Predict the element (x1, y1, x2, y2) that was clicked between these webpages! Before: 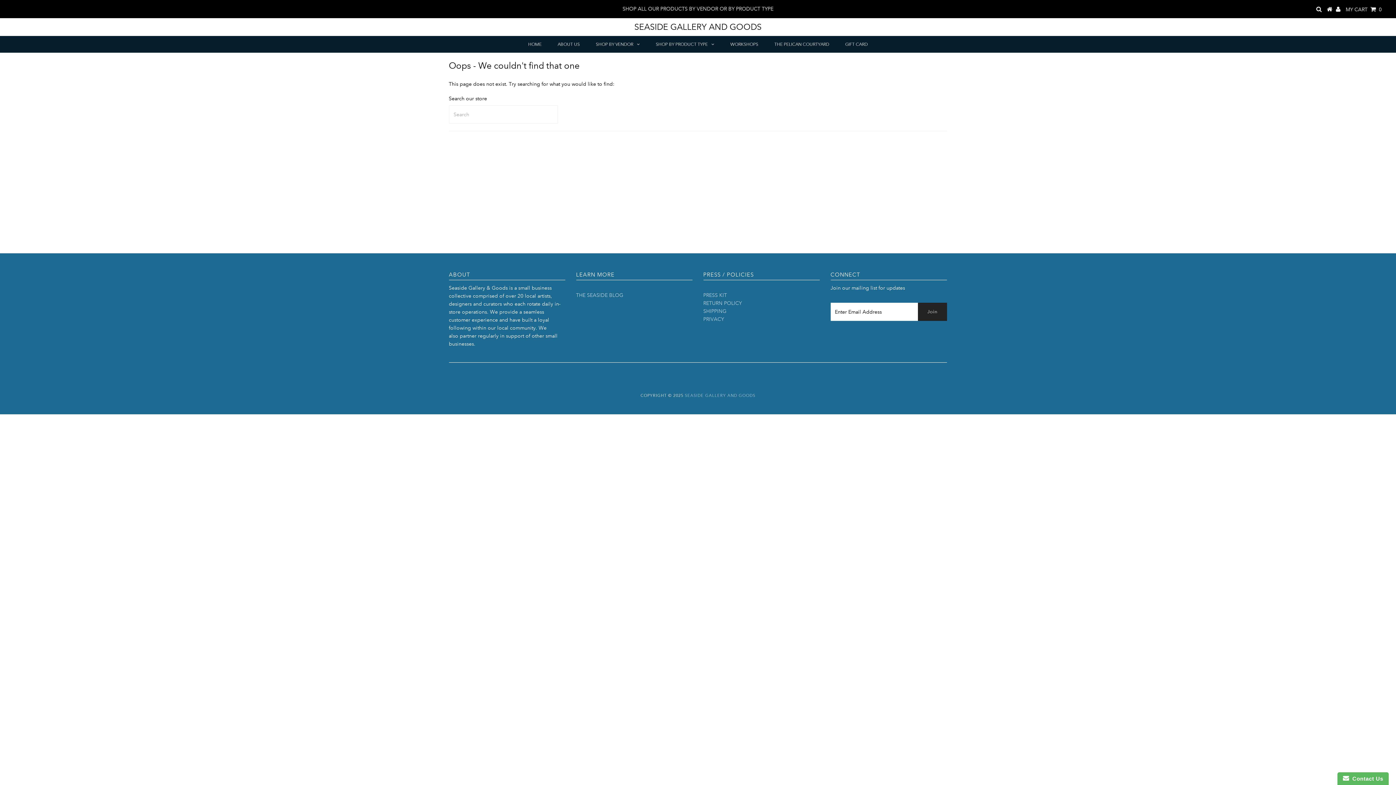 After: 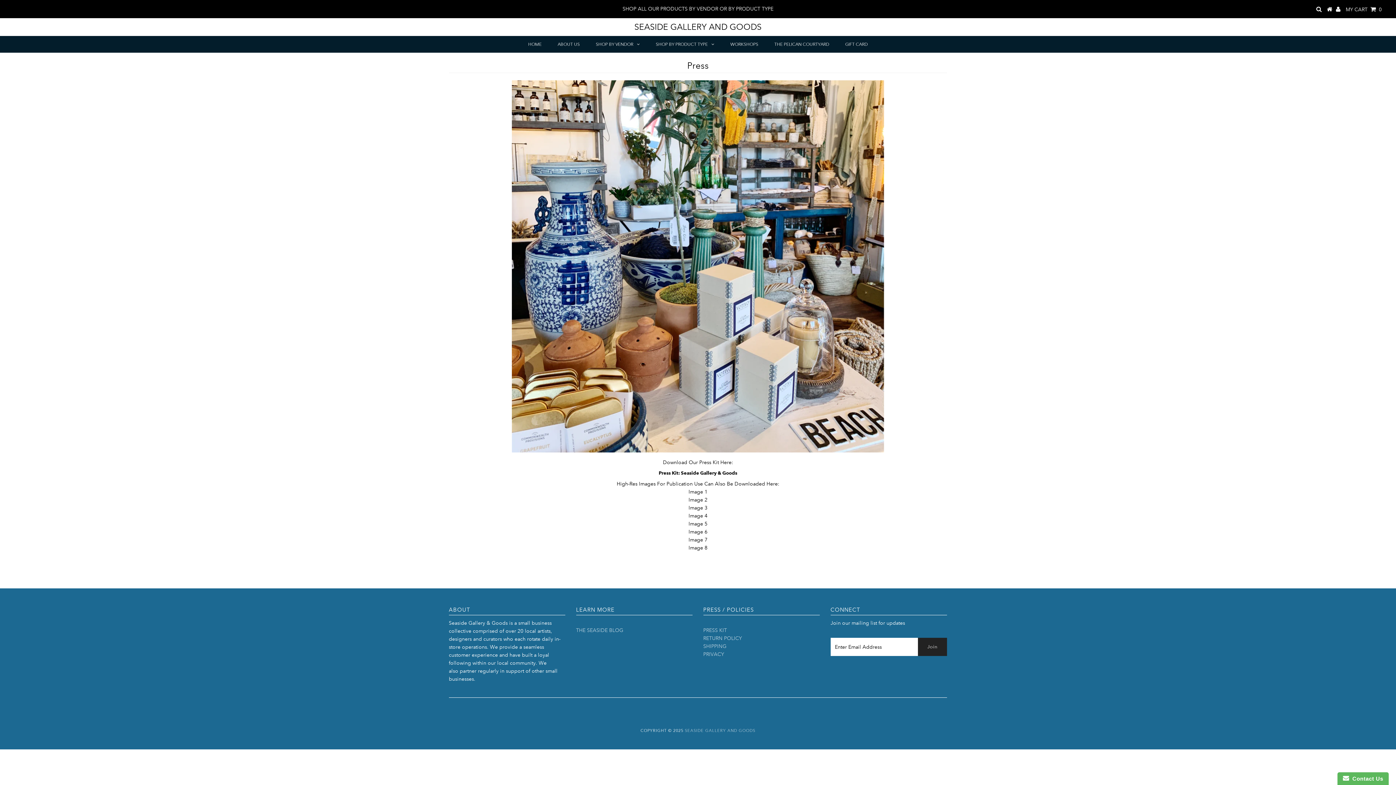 Action: label: PRESS KIT bbox: (703, 291, 727, 298)